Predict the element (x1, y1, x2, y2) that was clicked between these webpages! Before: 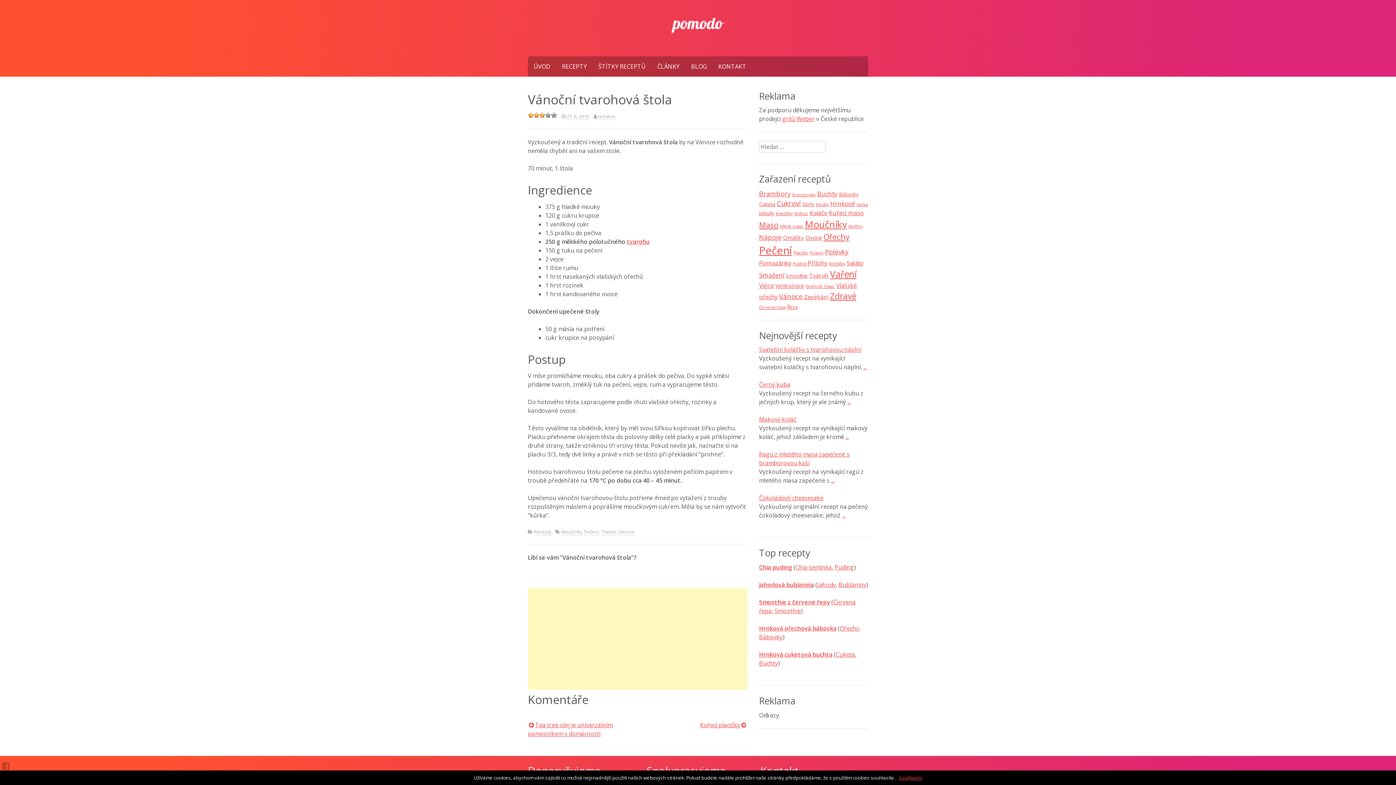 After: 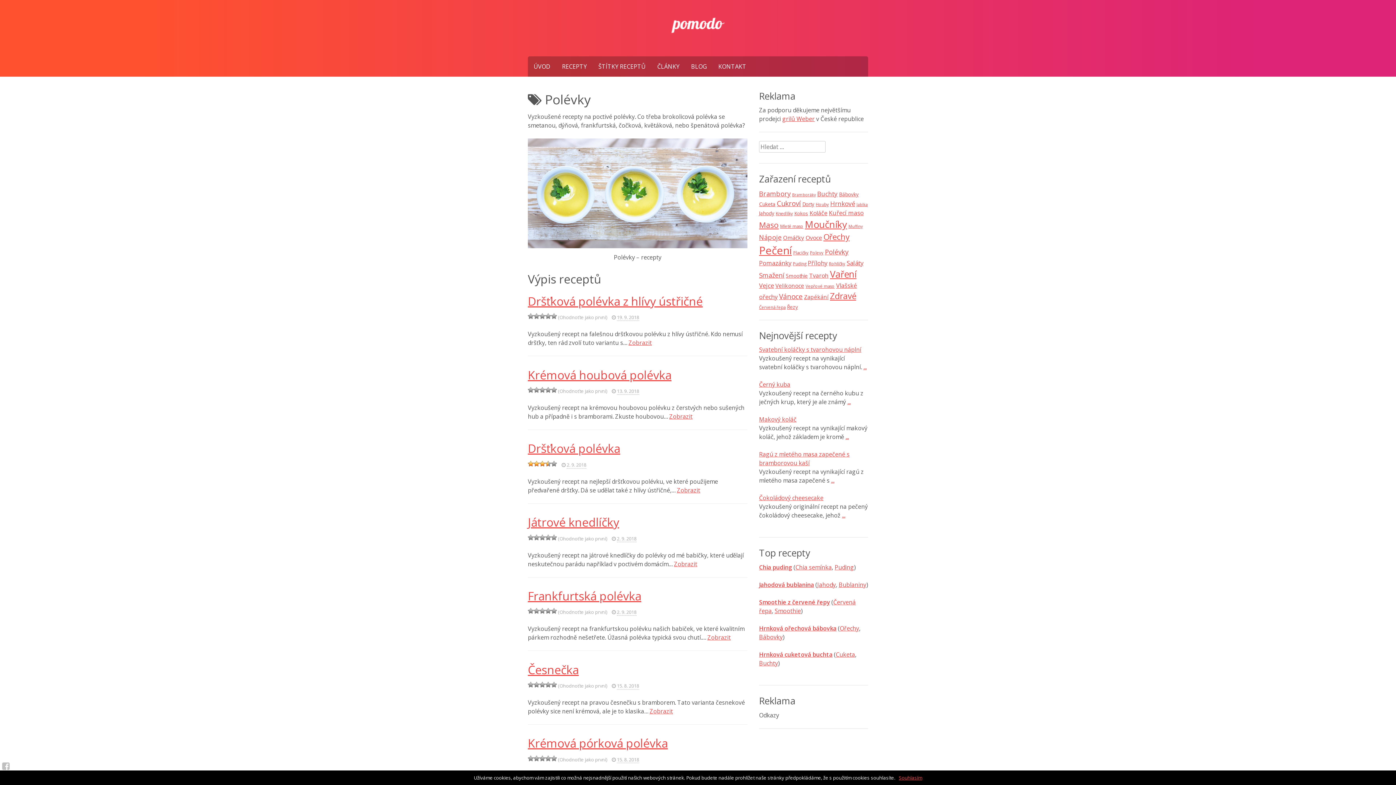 Action: bbox: (825, 247, 848, 256) label: Polévky (22 položek)